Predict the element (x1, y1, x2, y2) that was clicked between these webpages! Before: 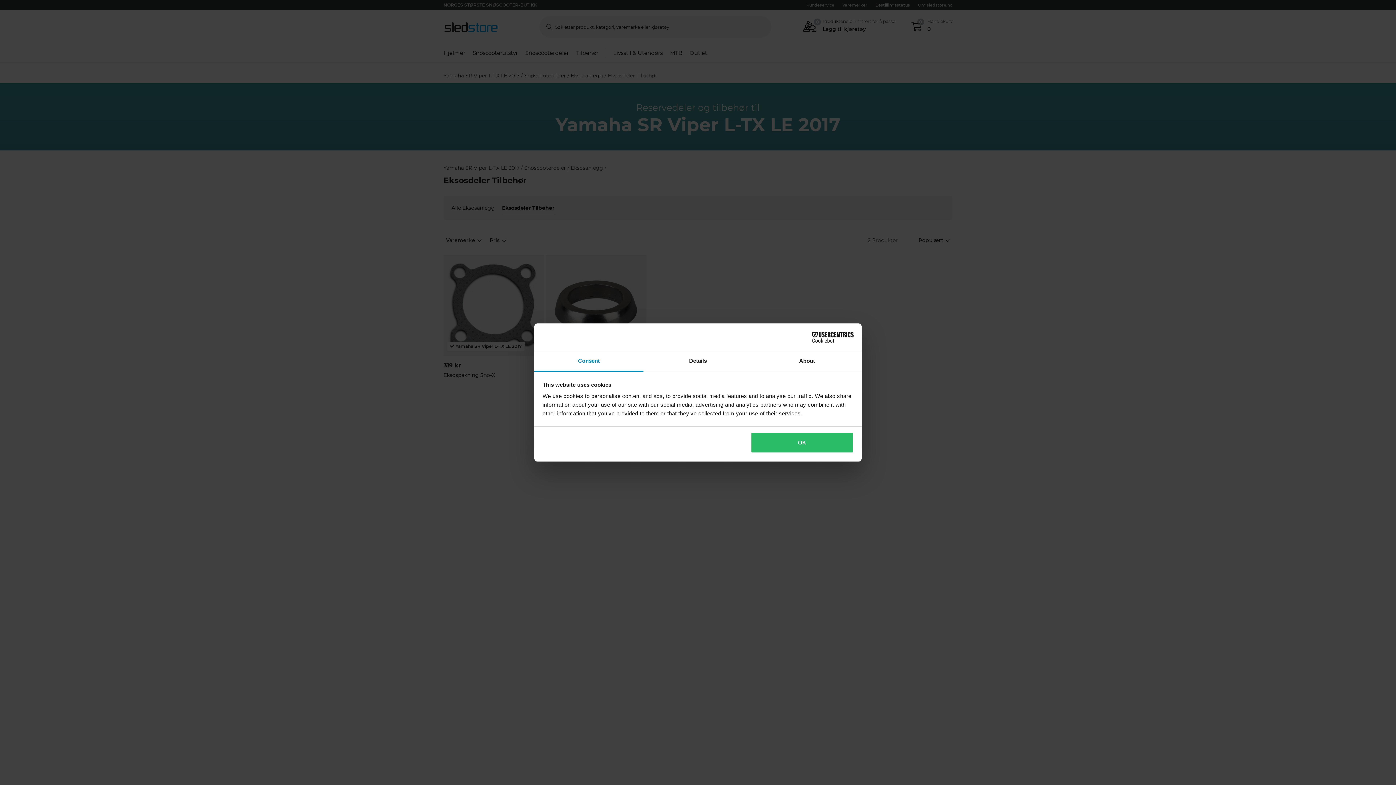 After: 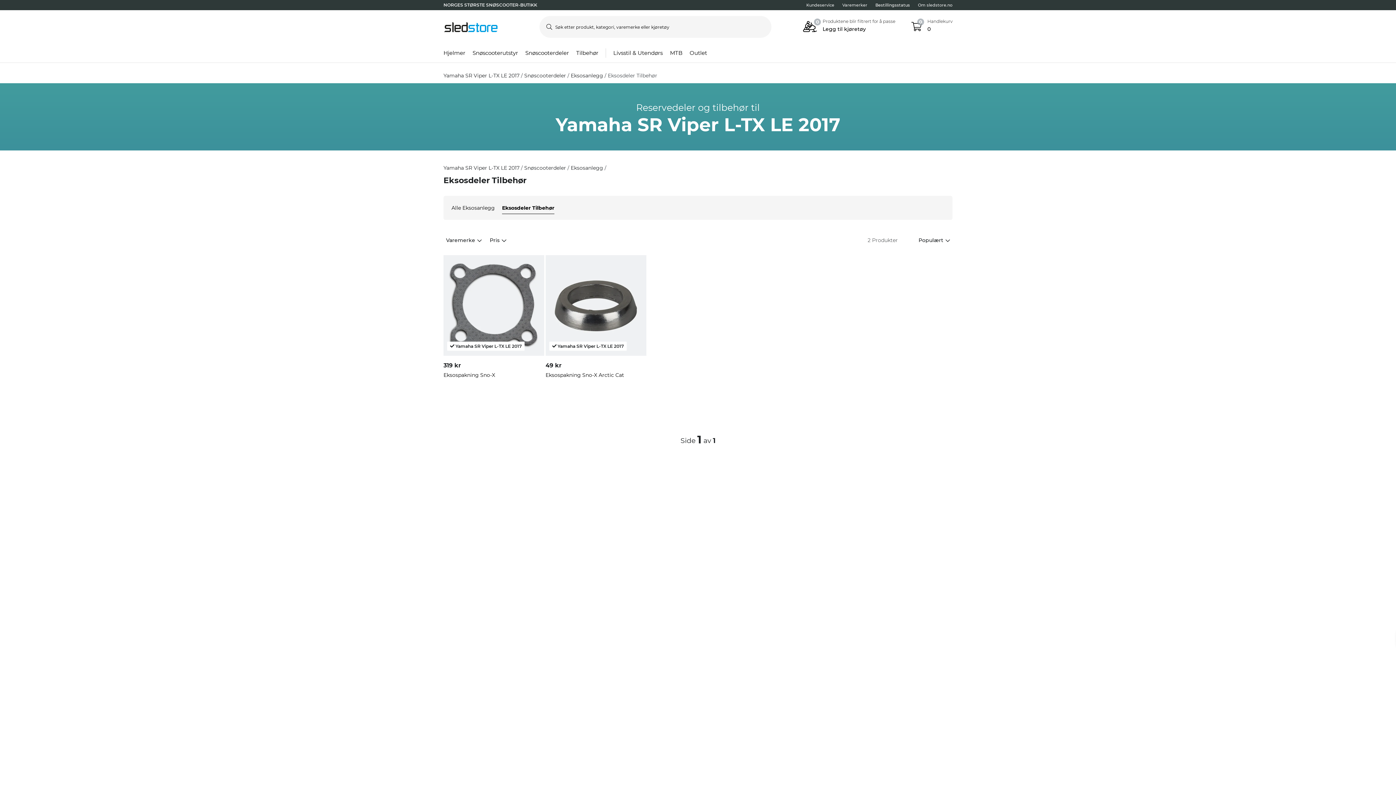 Action: bbox: (751, 432, 853, 453) label: OK